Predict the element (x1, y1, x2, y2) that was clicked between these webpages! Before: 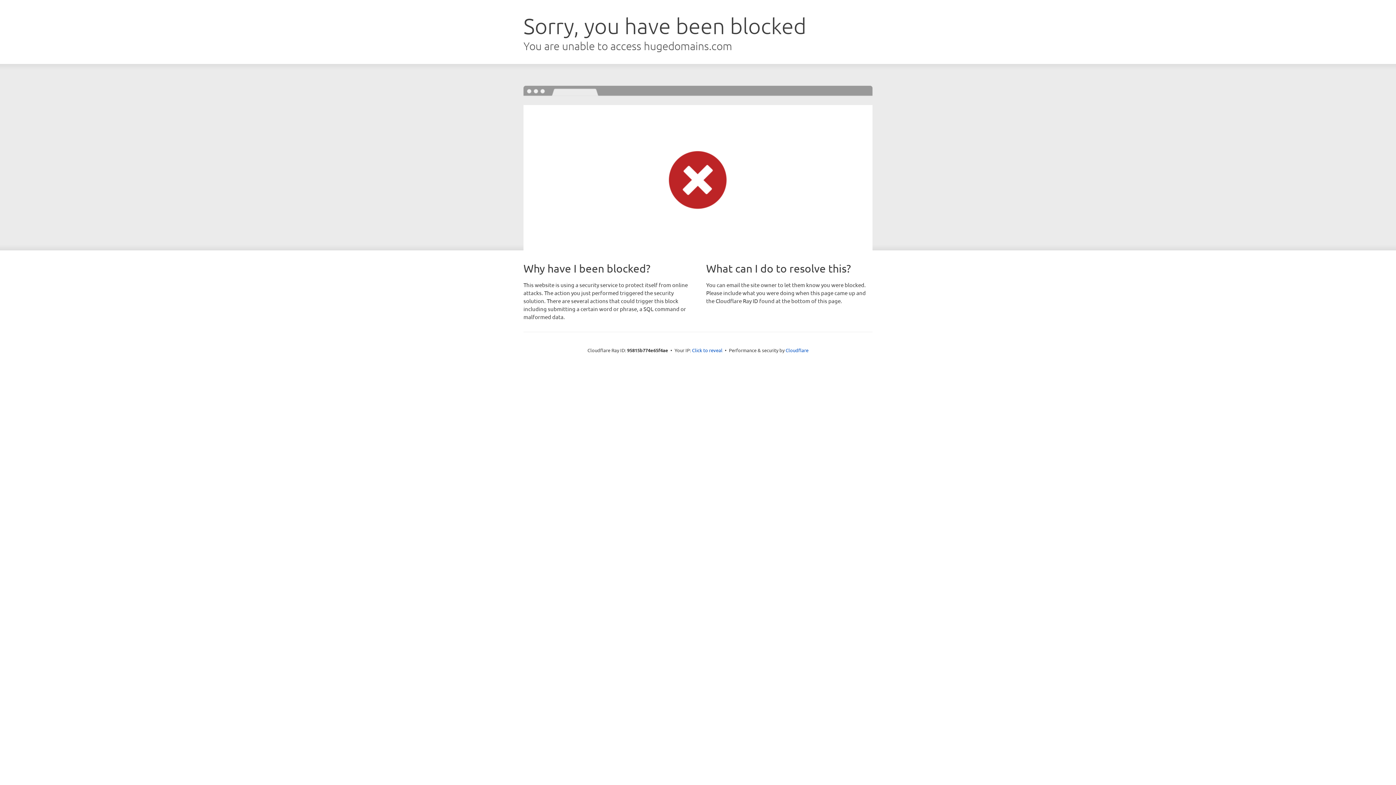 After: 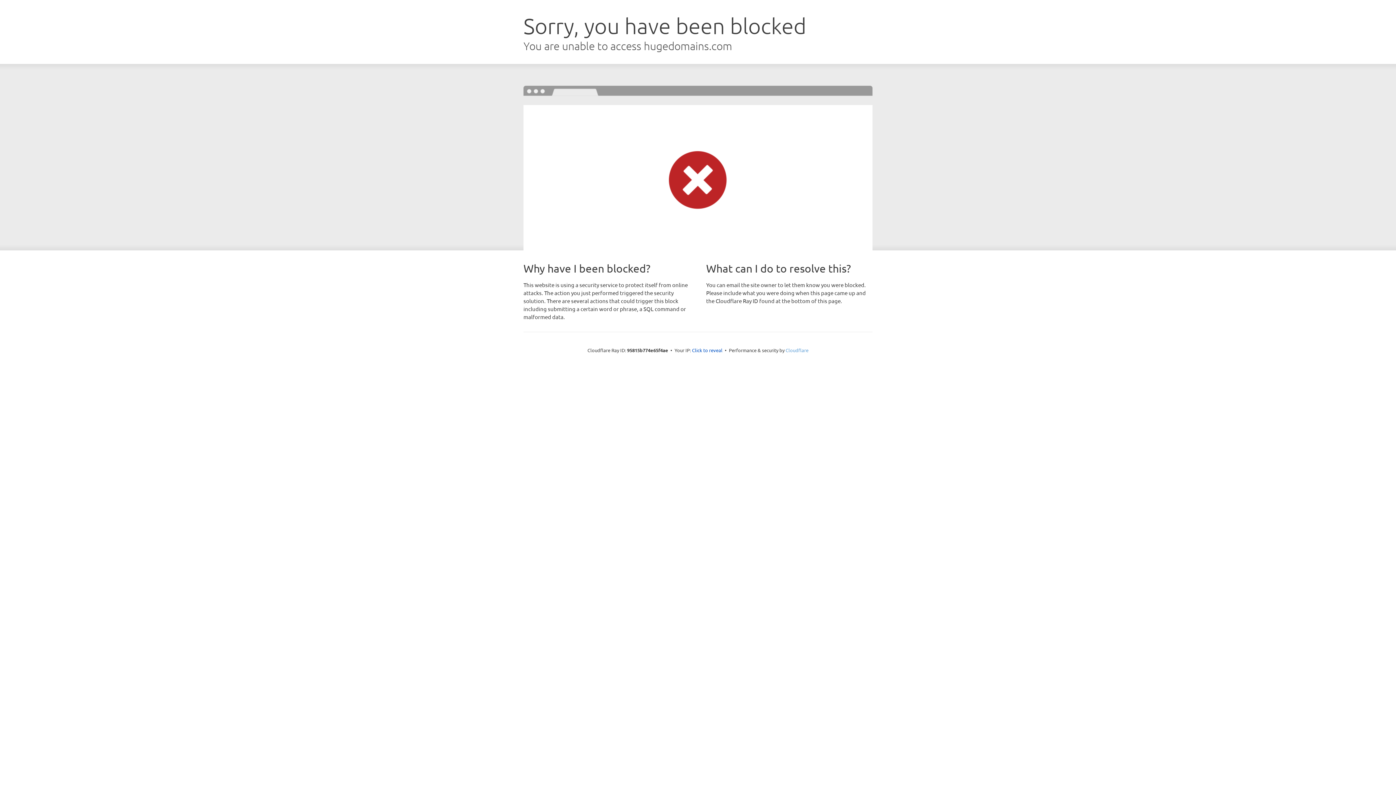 Action: label: Cloudflare bbox: (785, 347, 808, 353)